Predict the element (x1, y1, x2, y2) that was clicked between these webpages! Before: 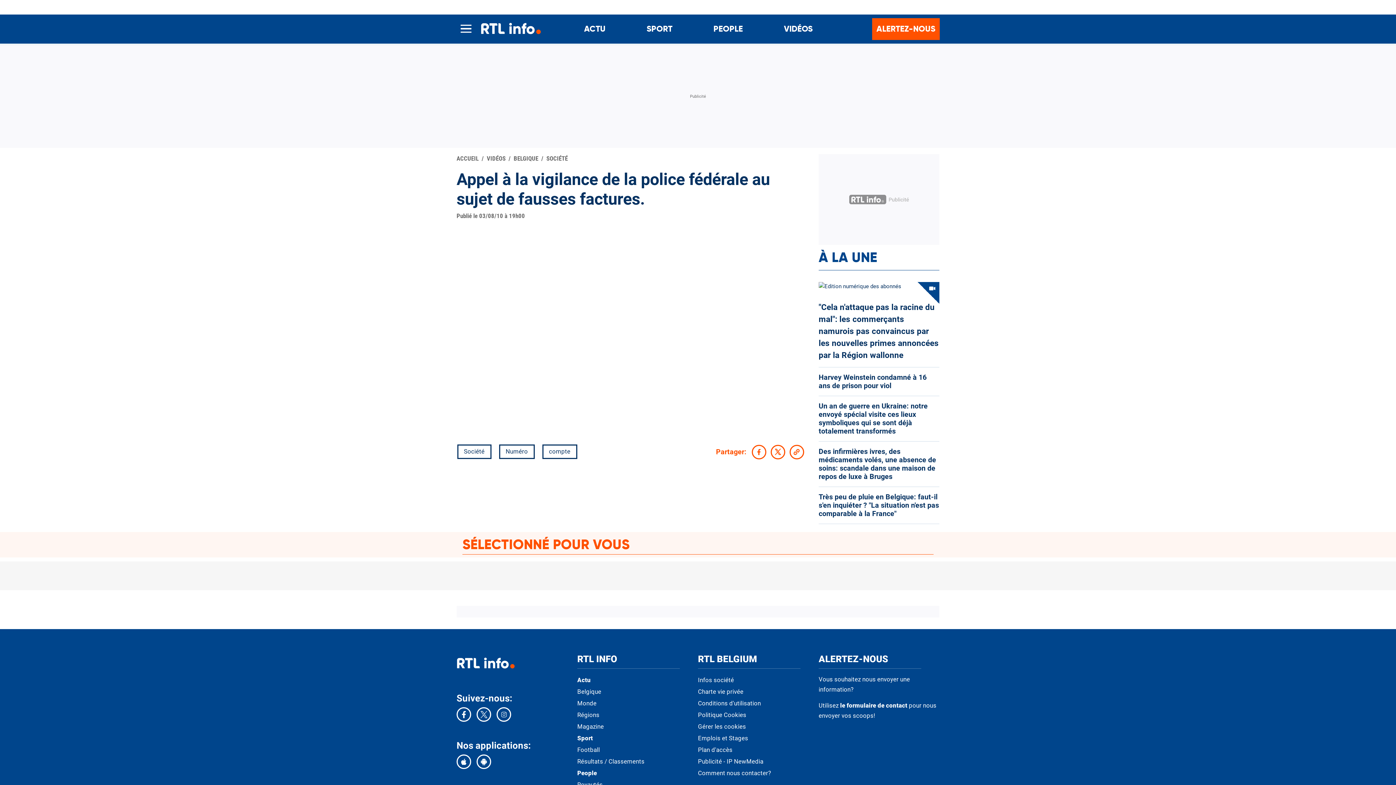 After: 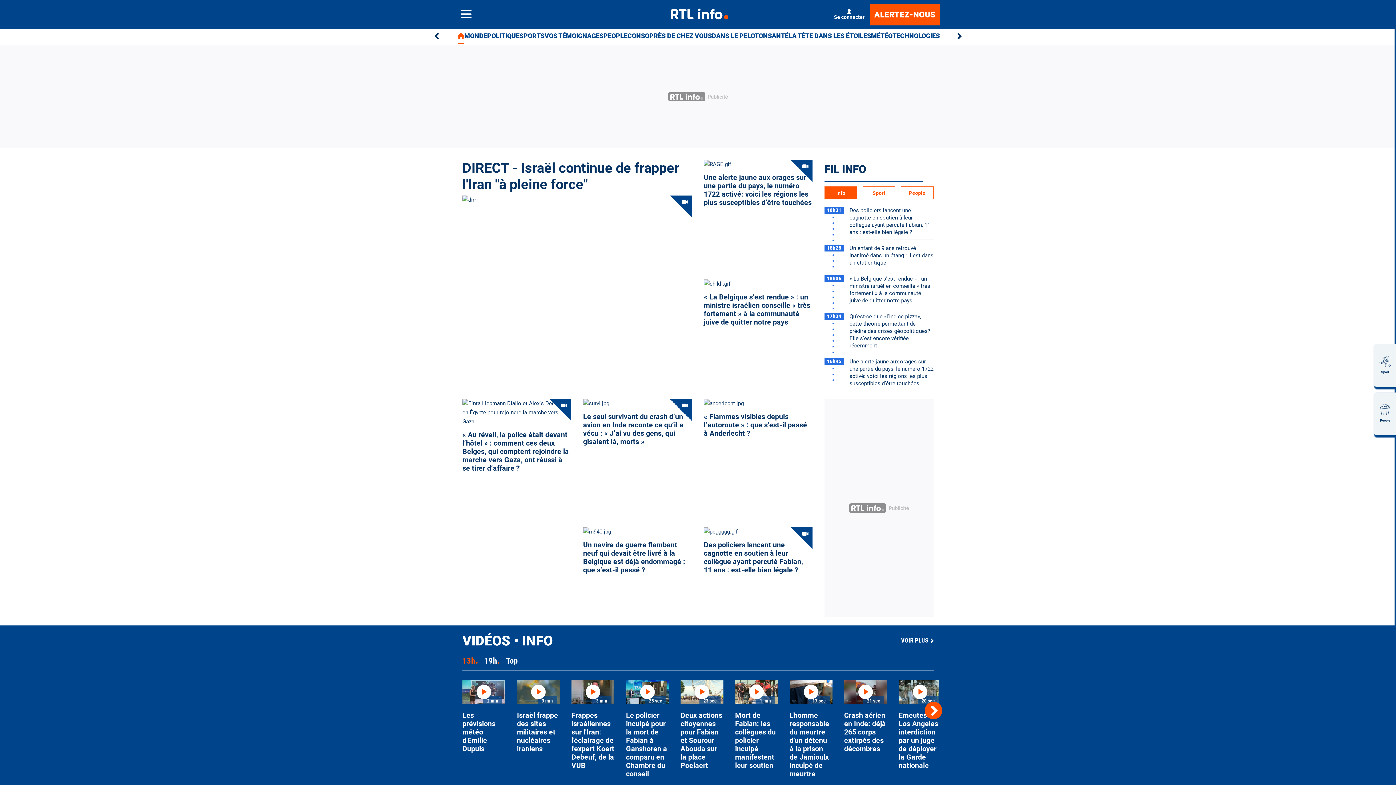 Action: bbox: (475, 14, 544, 43)